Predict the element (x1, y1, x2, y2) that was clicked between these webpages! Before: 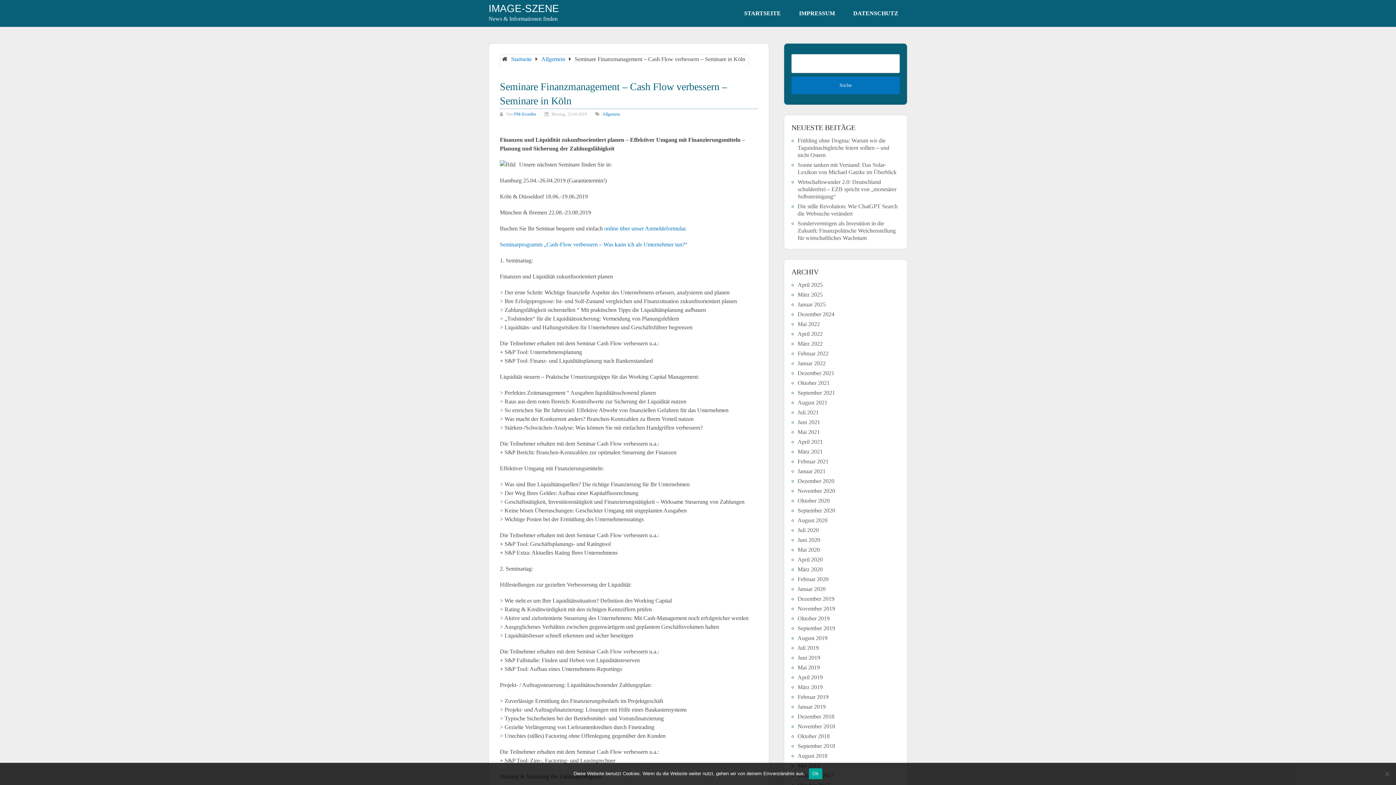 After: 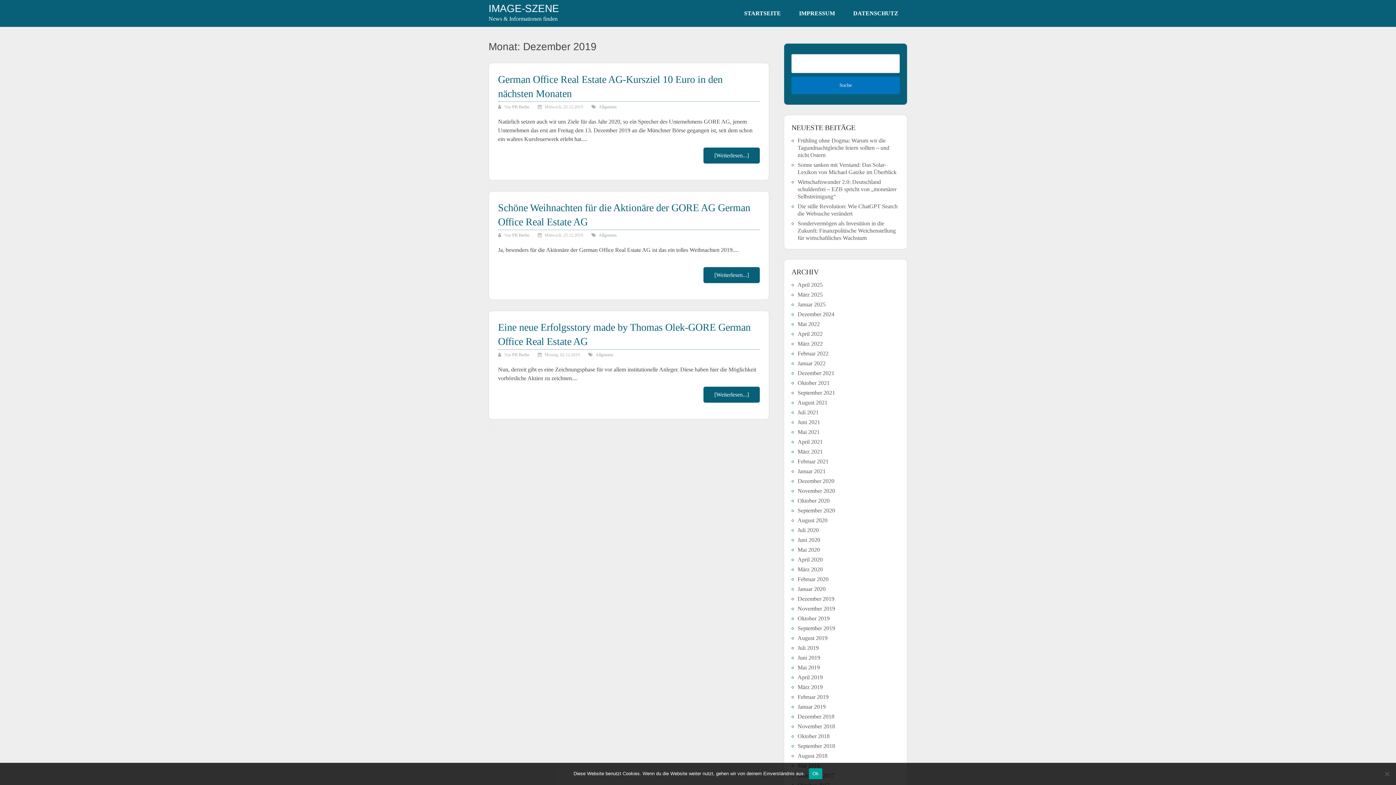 Action: label: Dezember 2019 bbox: (797, 595, 834, 602)